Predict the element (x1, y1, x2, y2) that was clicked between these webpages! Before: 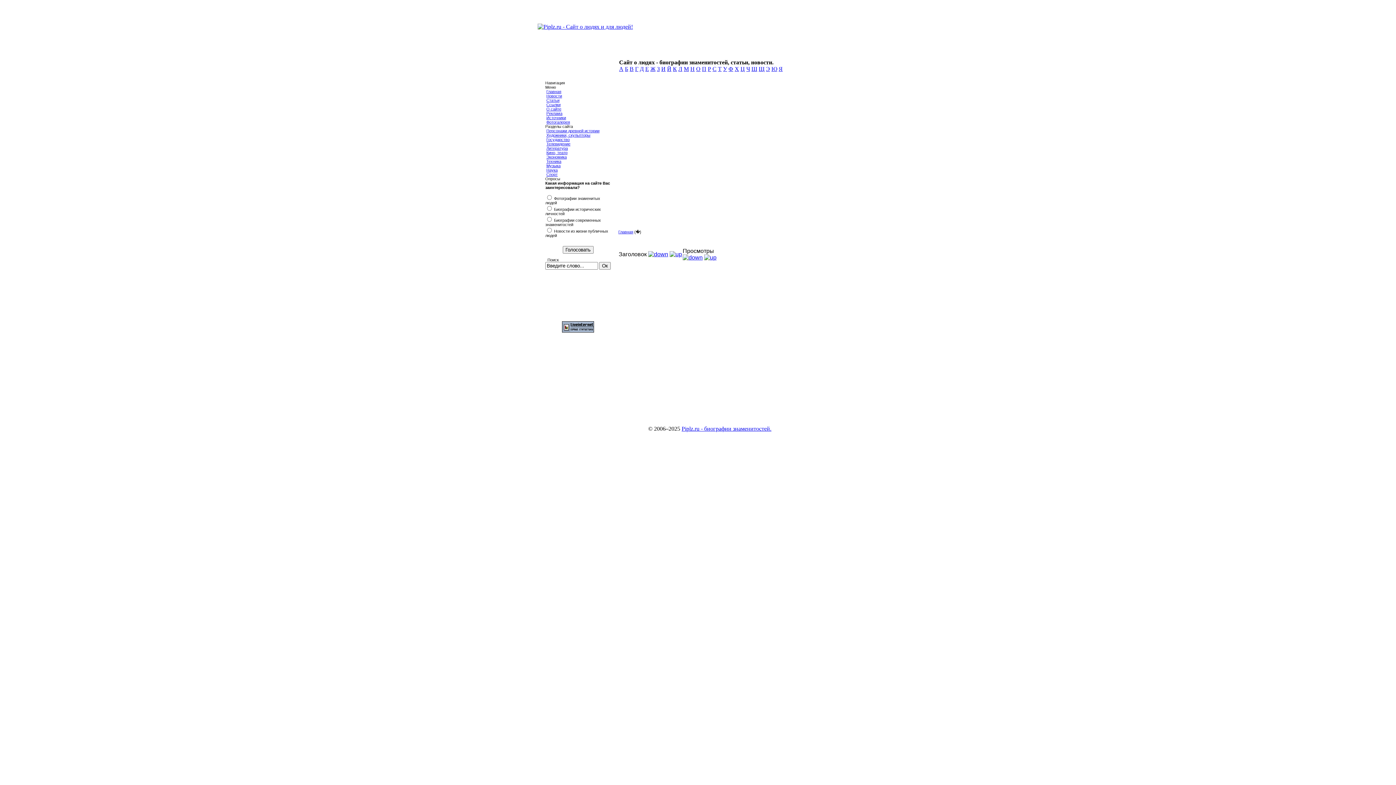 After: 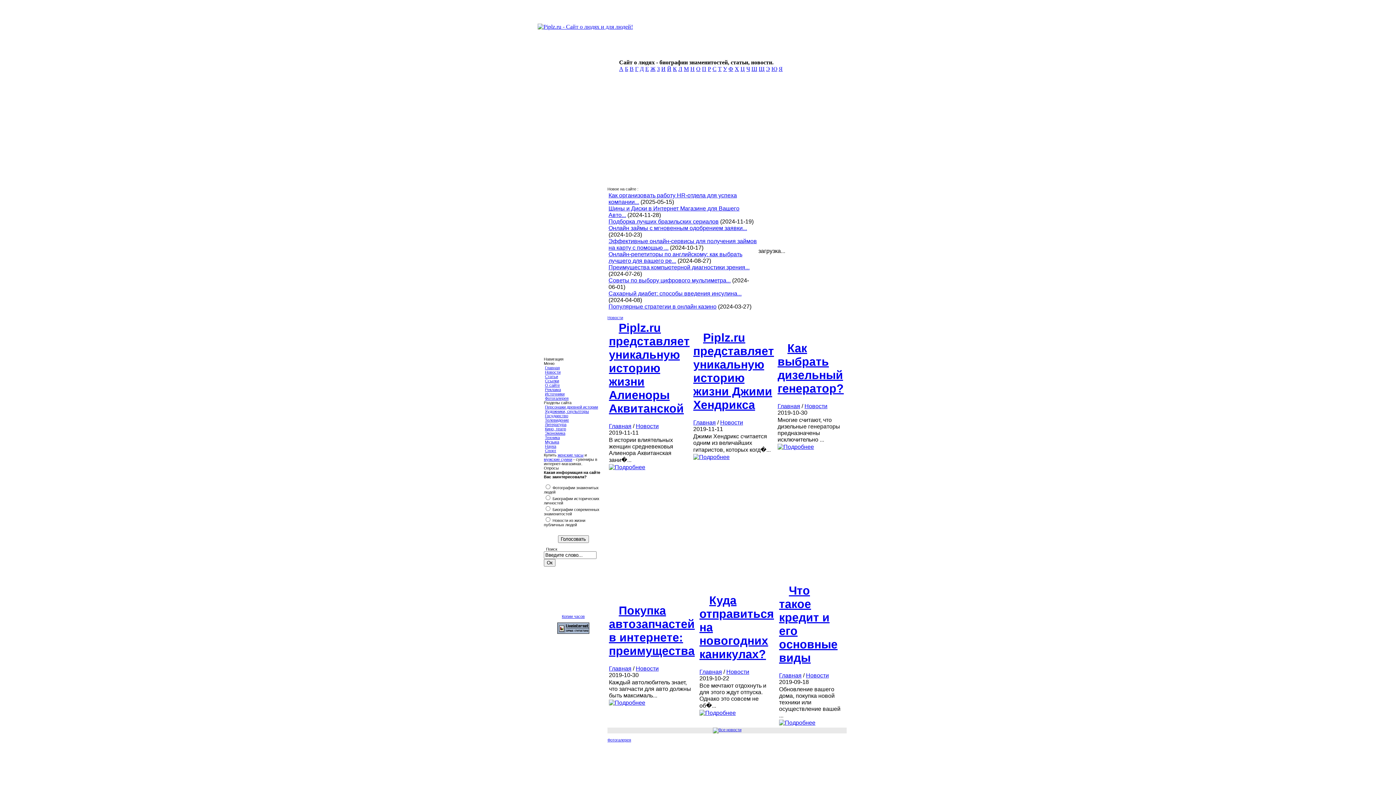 Action: label: Главная bbox: (546, 89, 561, 93)